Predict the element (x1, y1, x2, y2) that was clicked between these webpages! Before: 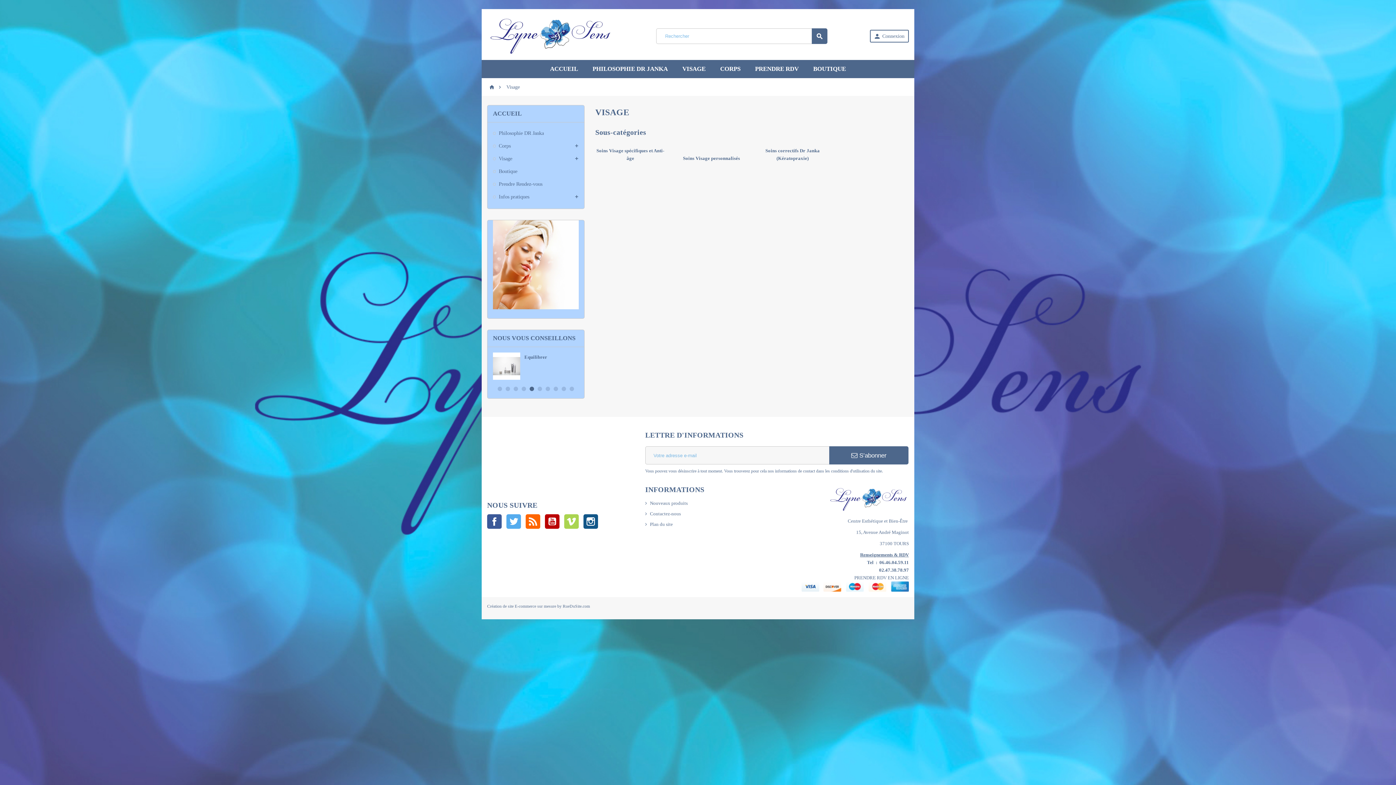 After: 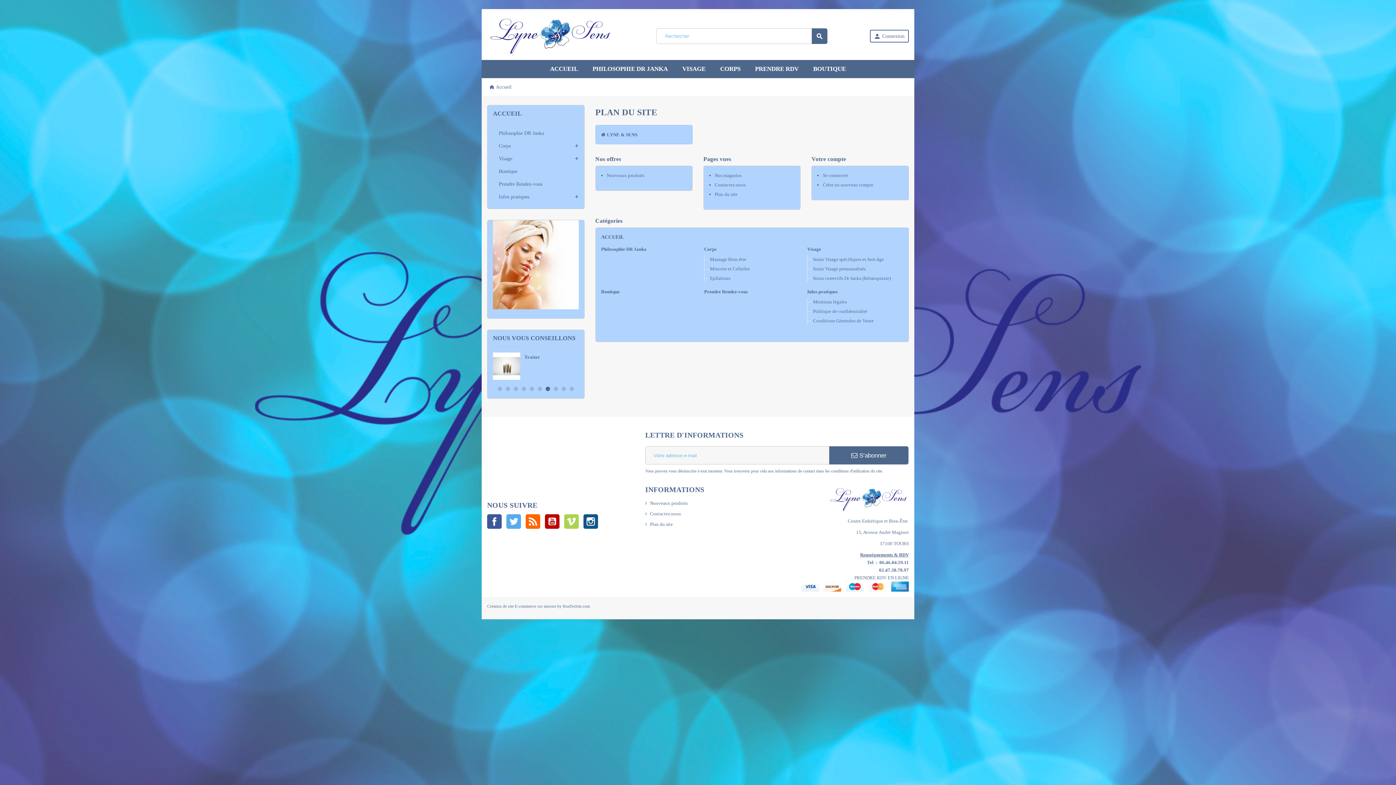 Action: bbox: (645, 521, 673, 527) label: Plan du site